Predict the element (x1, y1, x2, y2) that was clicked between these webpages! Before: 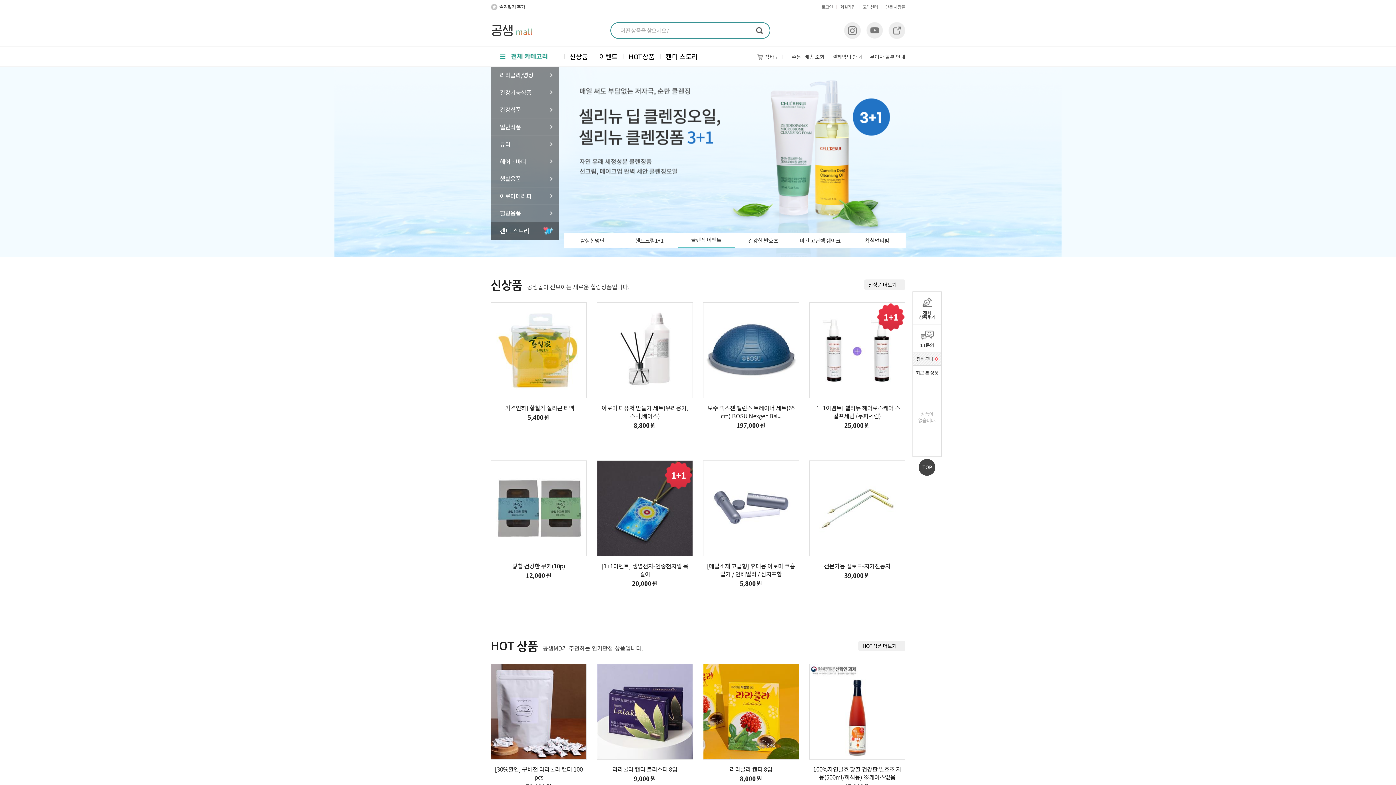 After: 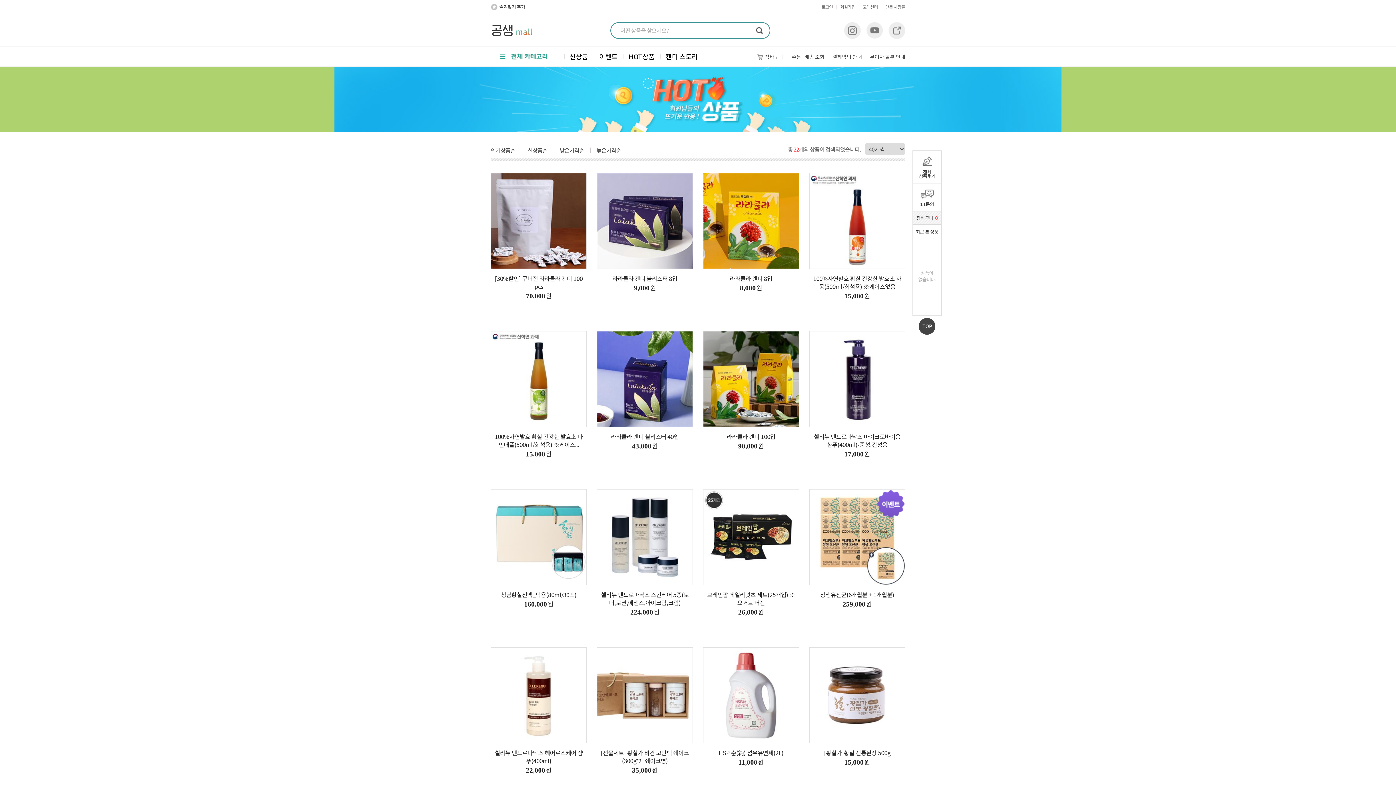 Action: bbox: (628, 46, 654, 66) label: HOT상품